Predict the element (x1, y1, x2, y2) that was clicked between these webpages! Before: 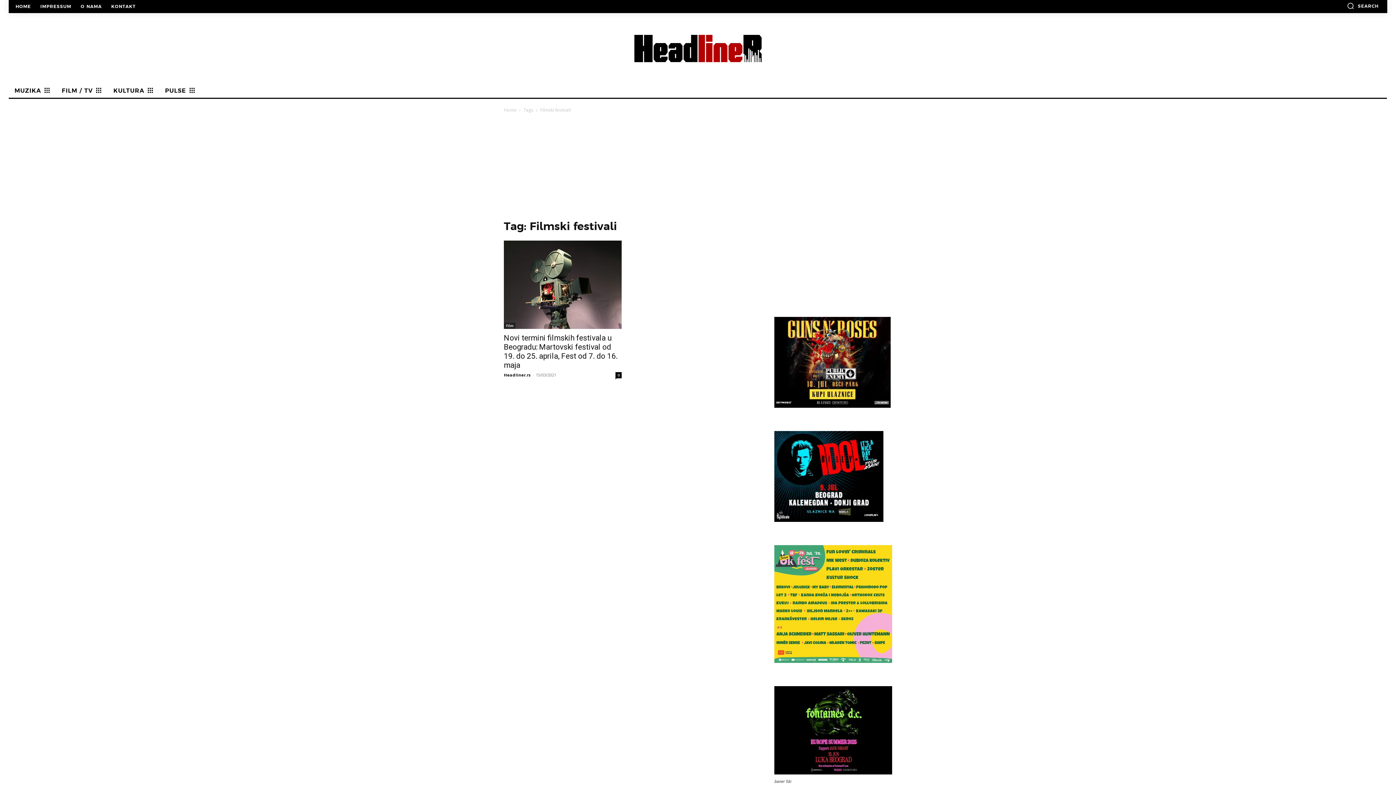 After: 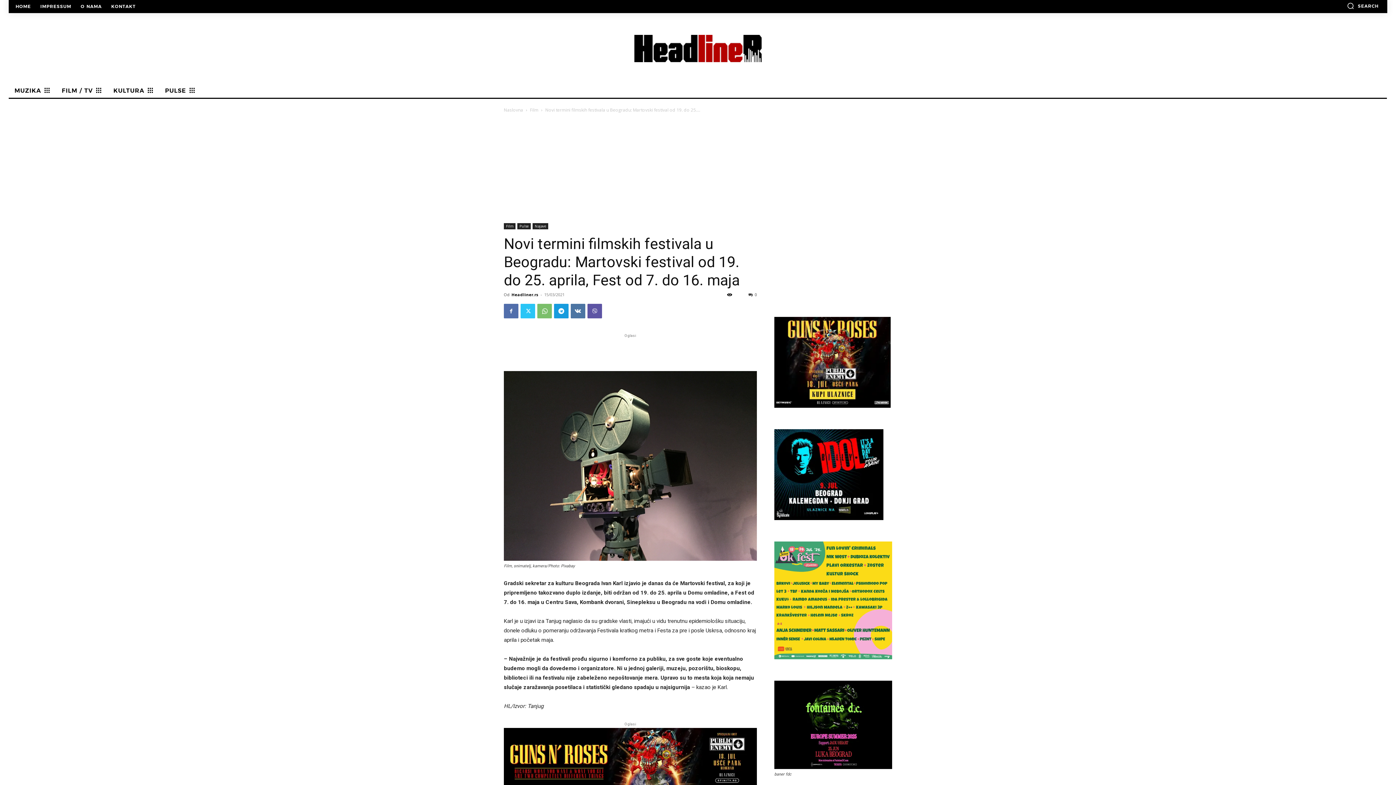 Action: bbox: (504, 333, 617, 369) label: Novi termini filmskih festivala u Beogradu: Martovski festival od 19. do 25. aprila, Fest od 7. do 16. maja